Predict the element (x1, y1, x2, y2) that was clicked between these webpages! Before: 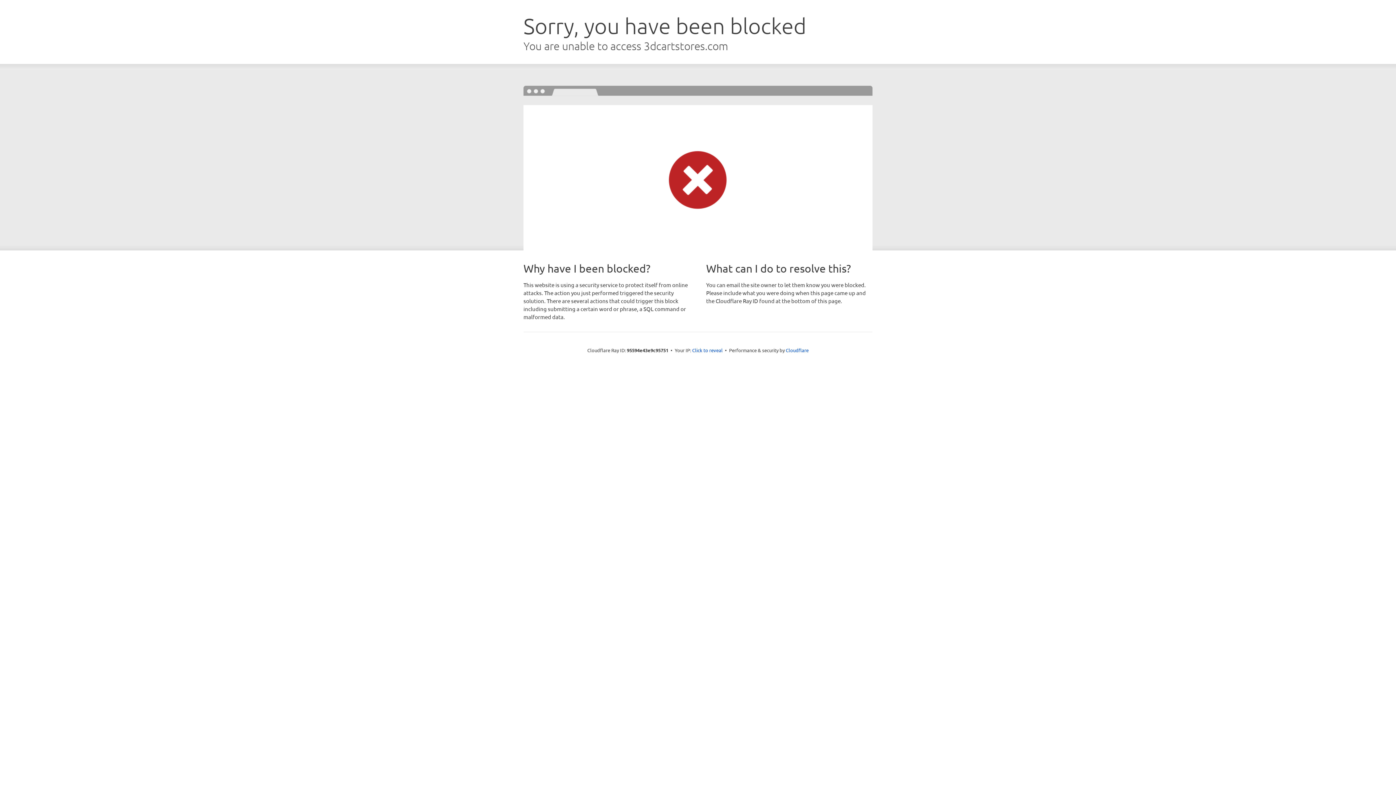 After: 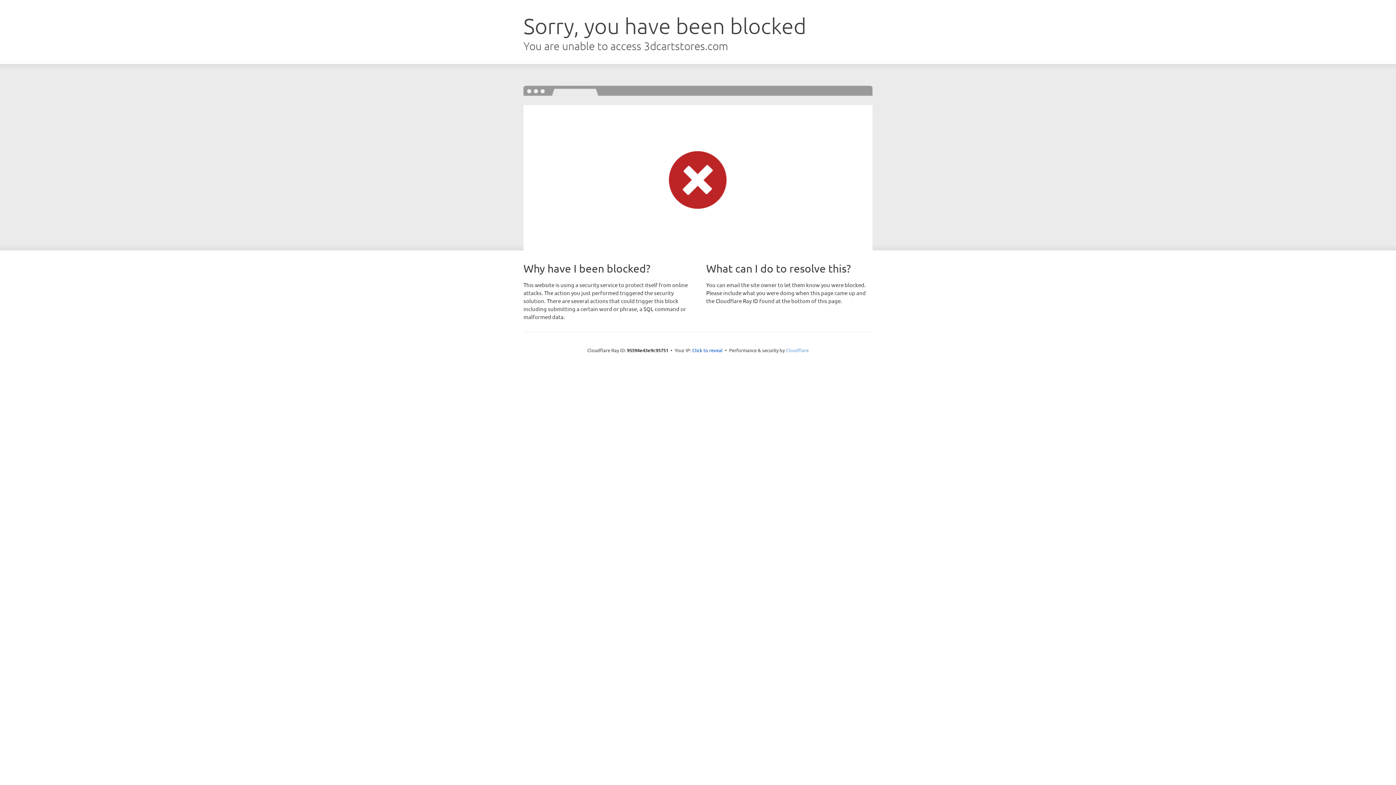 Action: label: Cloudflare bbox: (786, 347, 808, 353)